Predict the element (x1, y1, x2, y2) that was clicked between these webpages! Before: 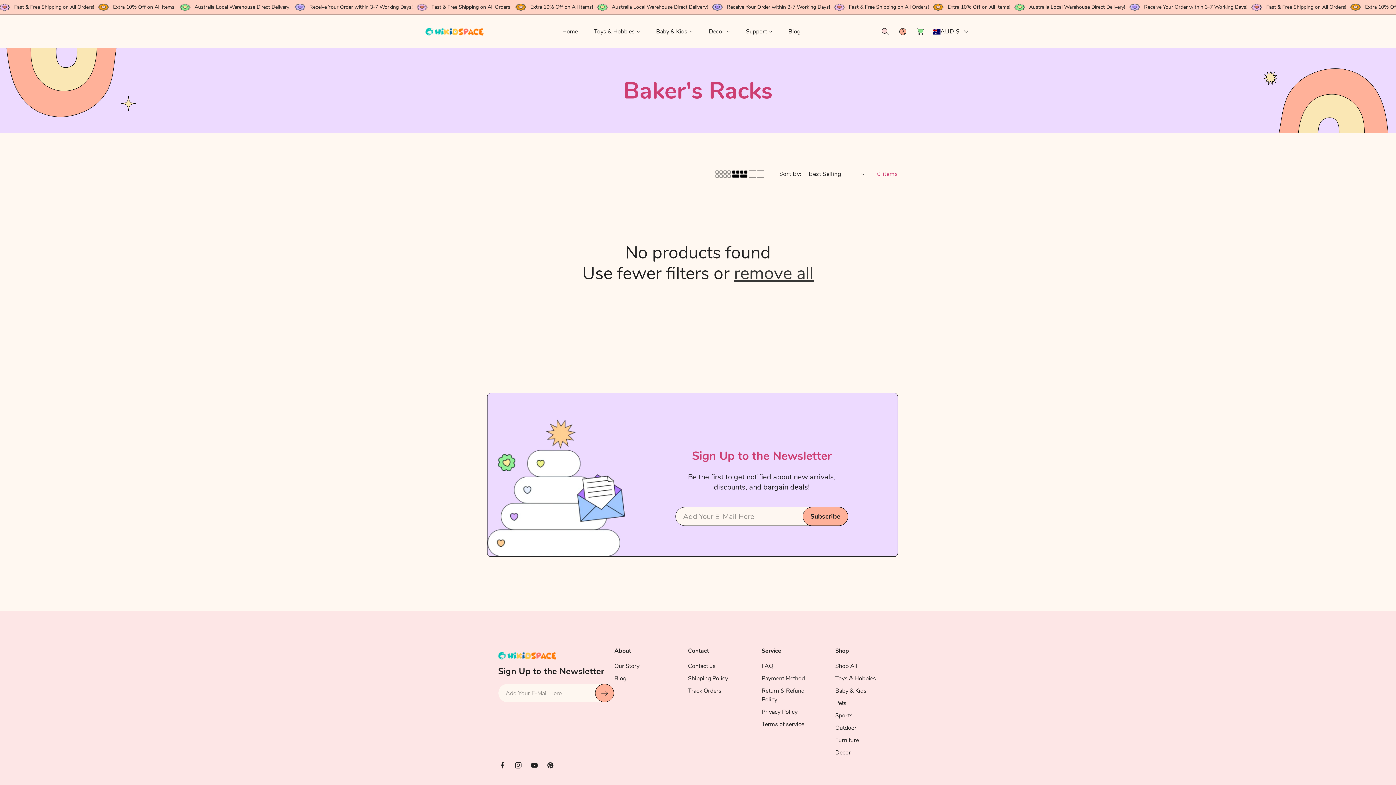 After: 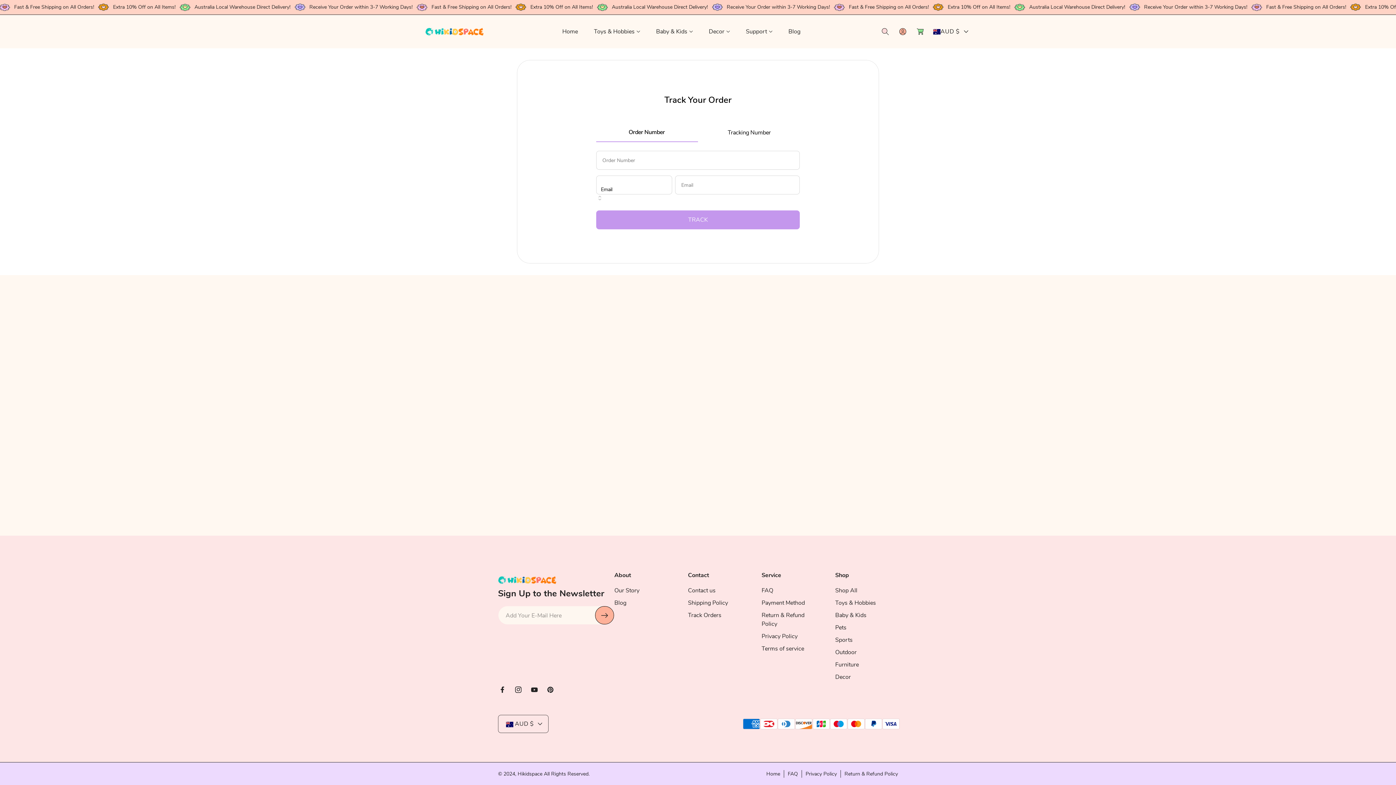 Action: label: Track Orders bbox: (688, 685, 721, 697)